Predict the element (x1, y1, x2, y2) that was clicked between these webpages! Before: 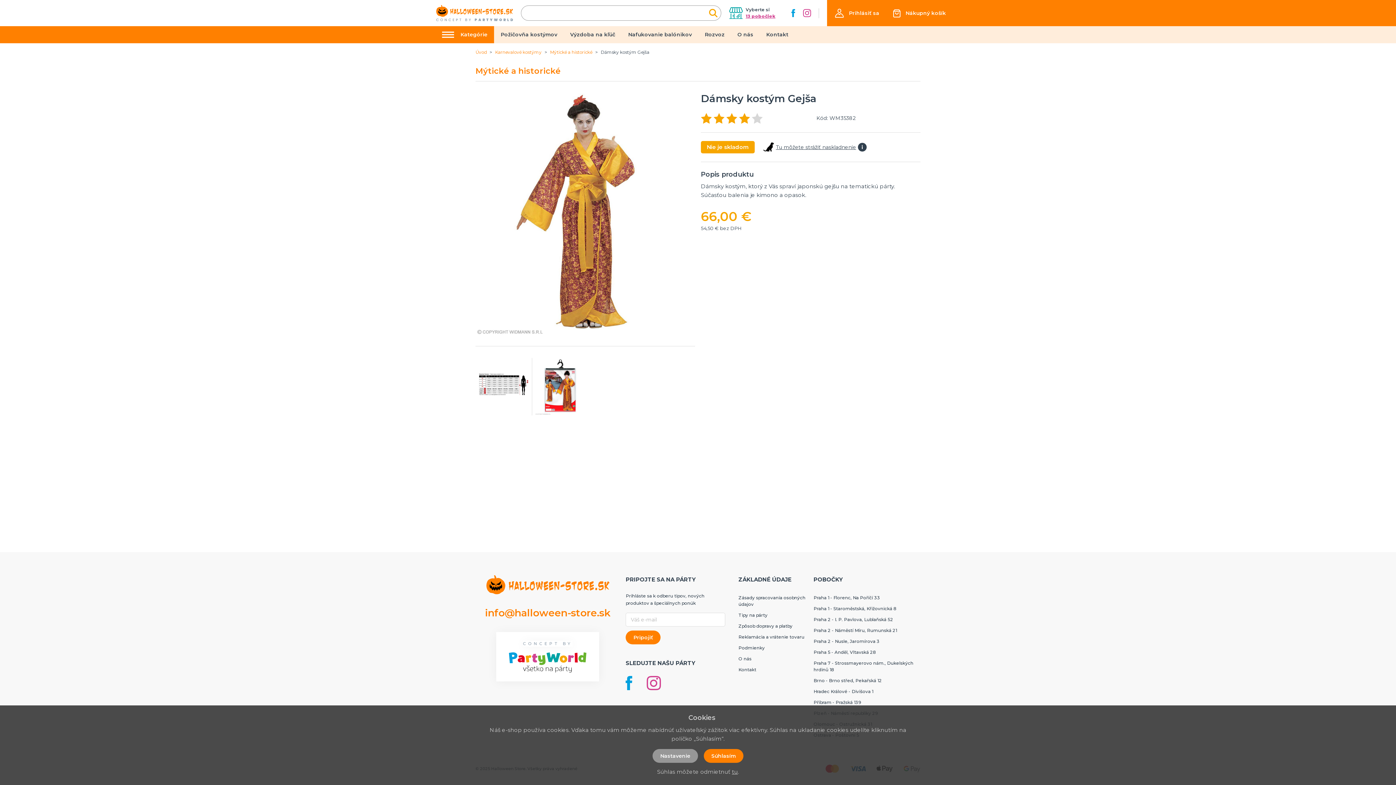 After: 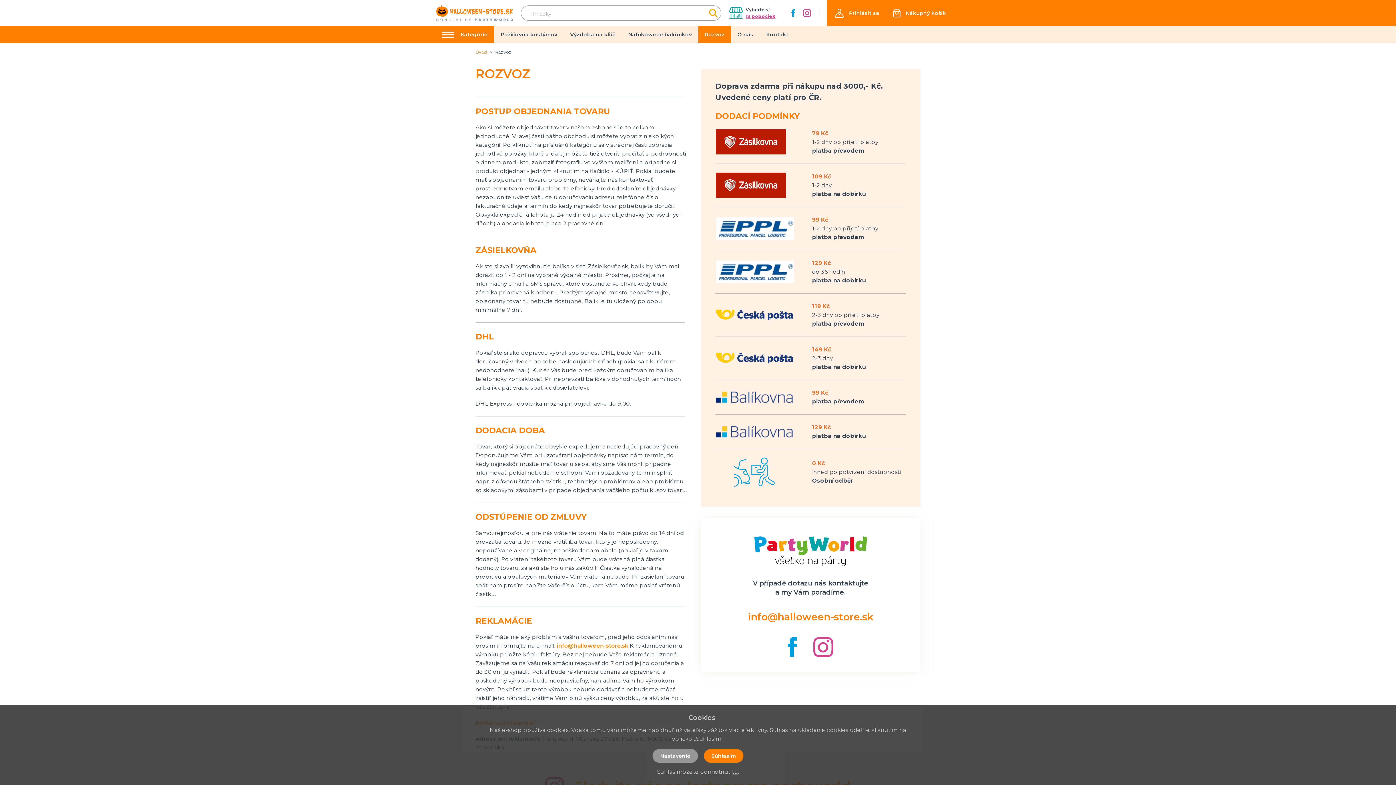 Action: label: Reklamácia a vrátenie tovaru bbox: (738, 634, 804, 640)